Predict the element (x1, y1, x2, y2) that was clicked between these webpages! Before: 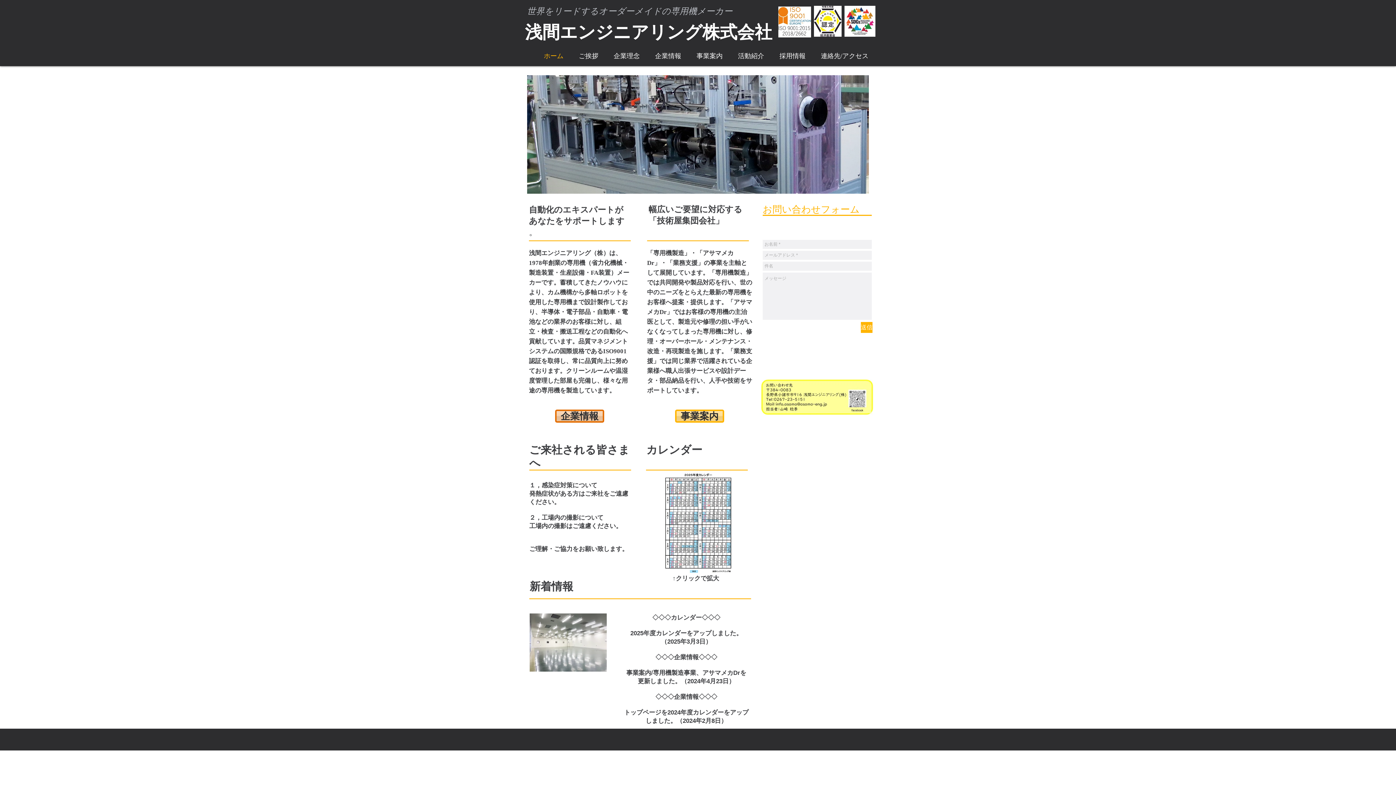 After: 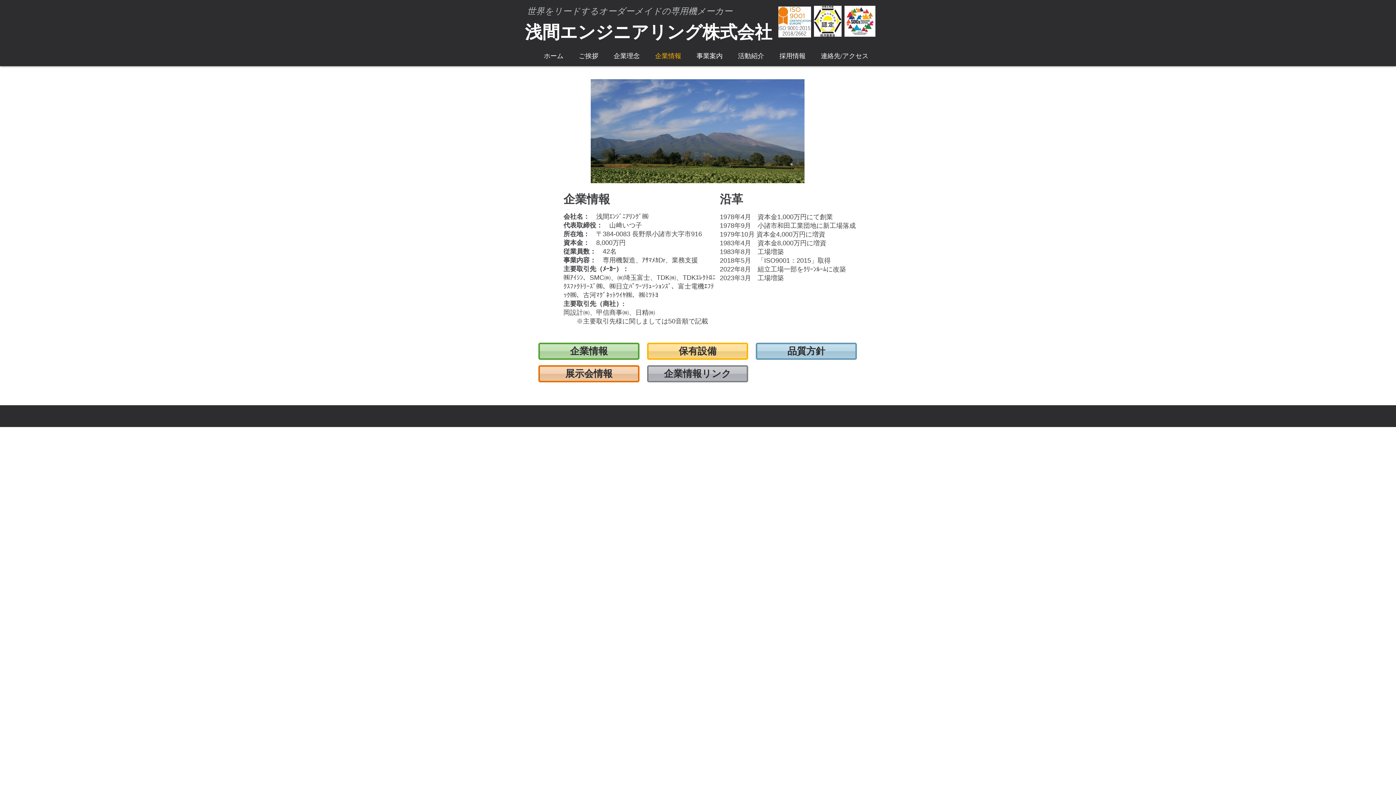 Action: bbox: (647, 46, 689, 66) label: 企業情報